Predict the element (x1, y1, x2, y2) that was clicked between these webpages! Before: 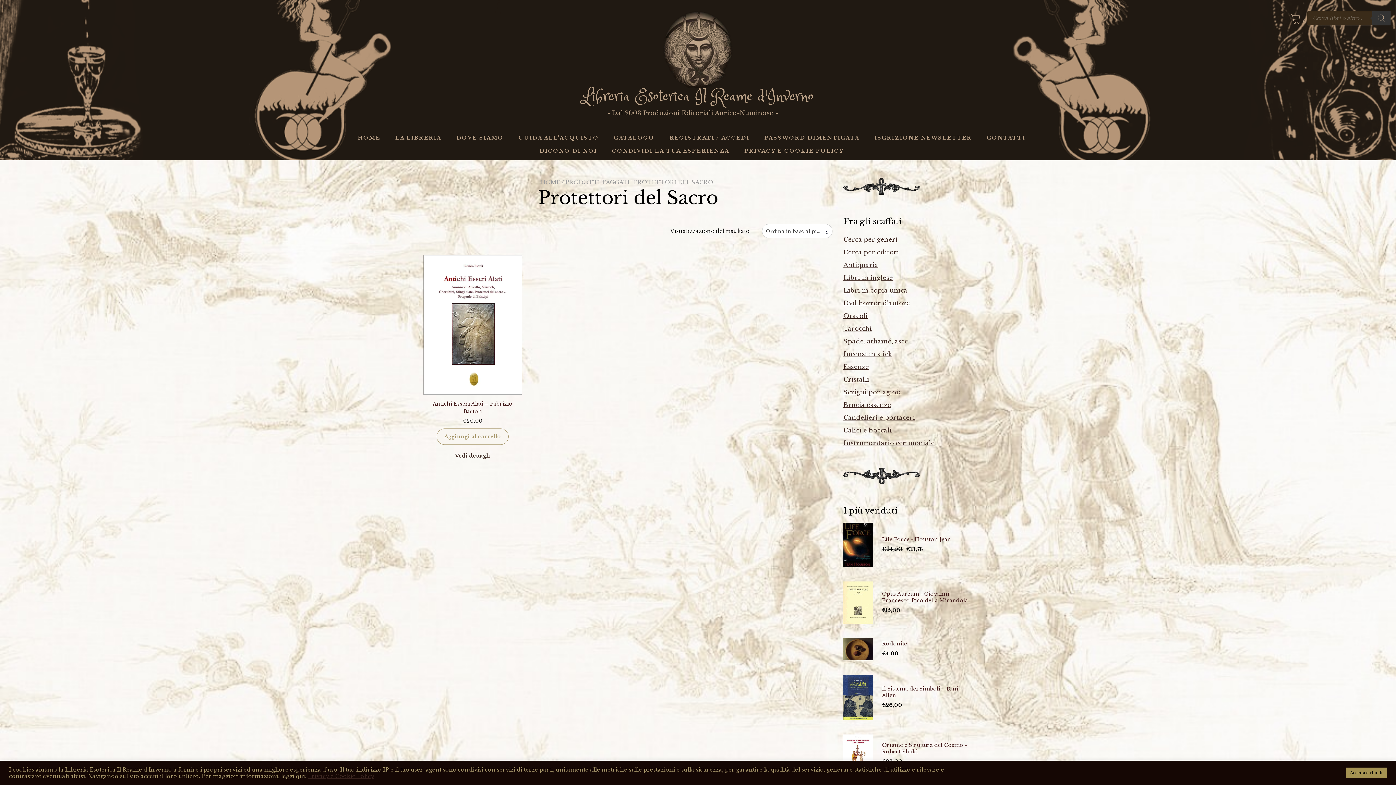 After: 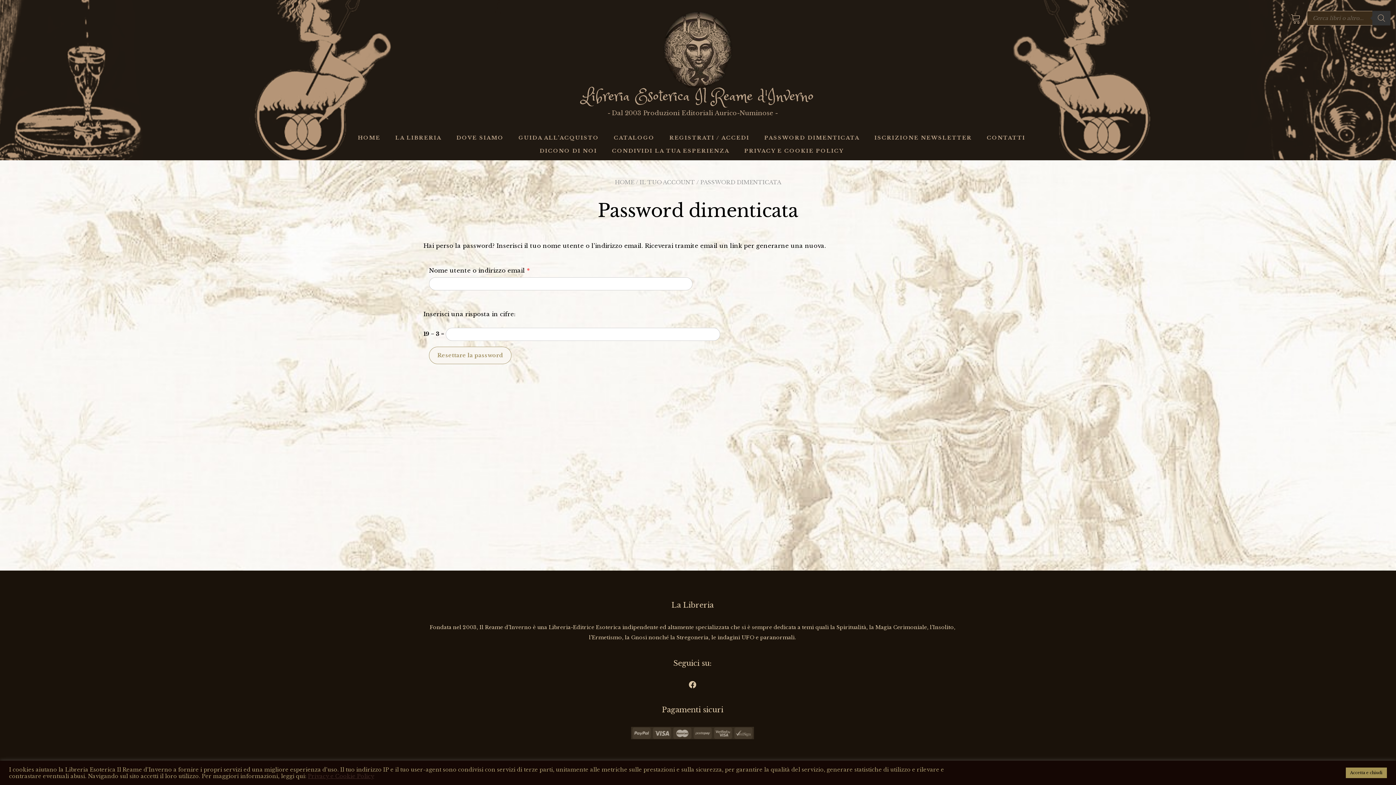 Action: label: PASSWORD DIMENTICATA bbox: (764, 134, 859, 141)